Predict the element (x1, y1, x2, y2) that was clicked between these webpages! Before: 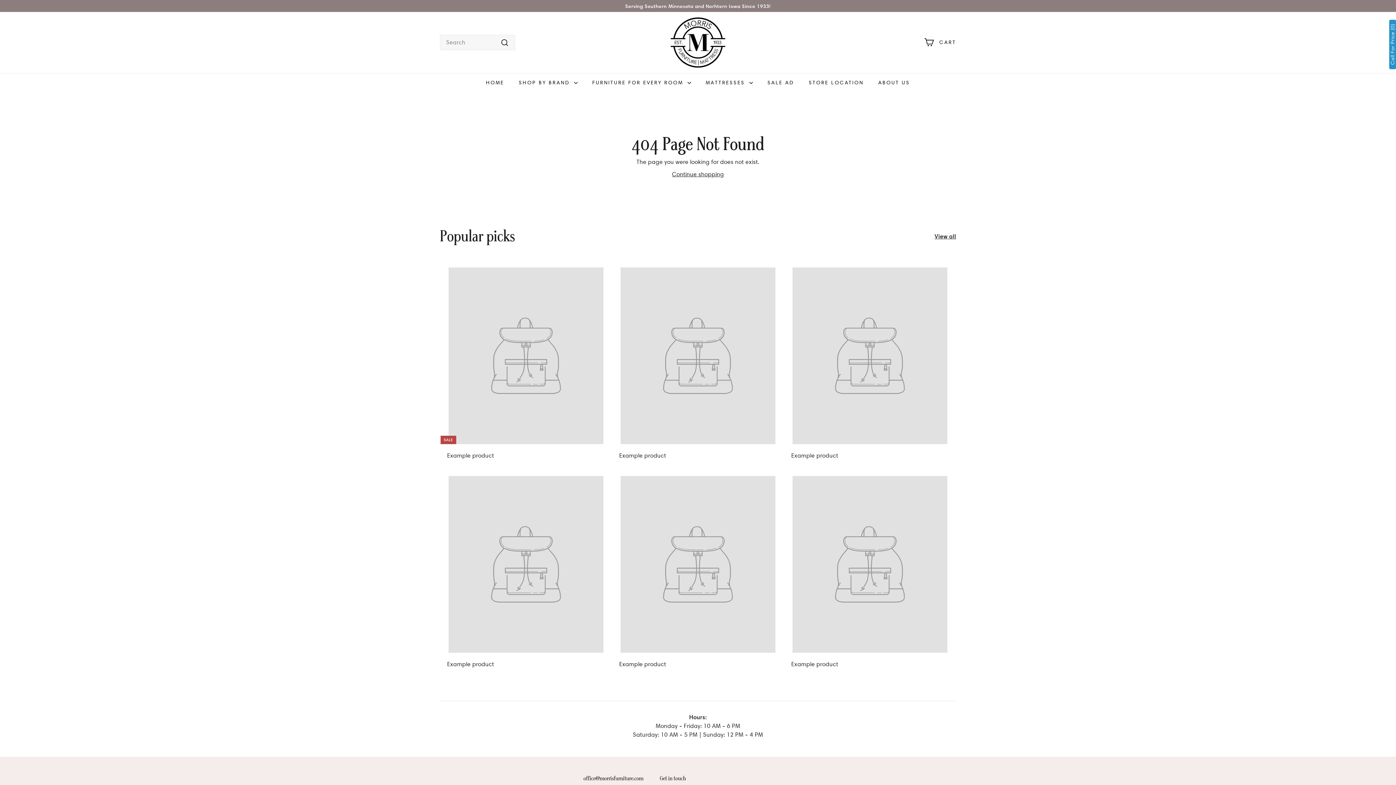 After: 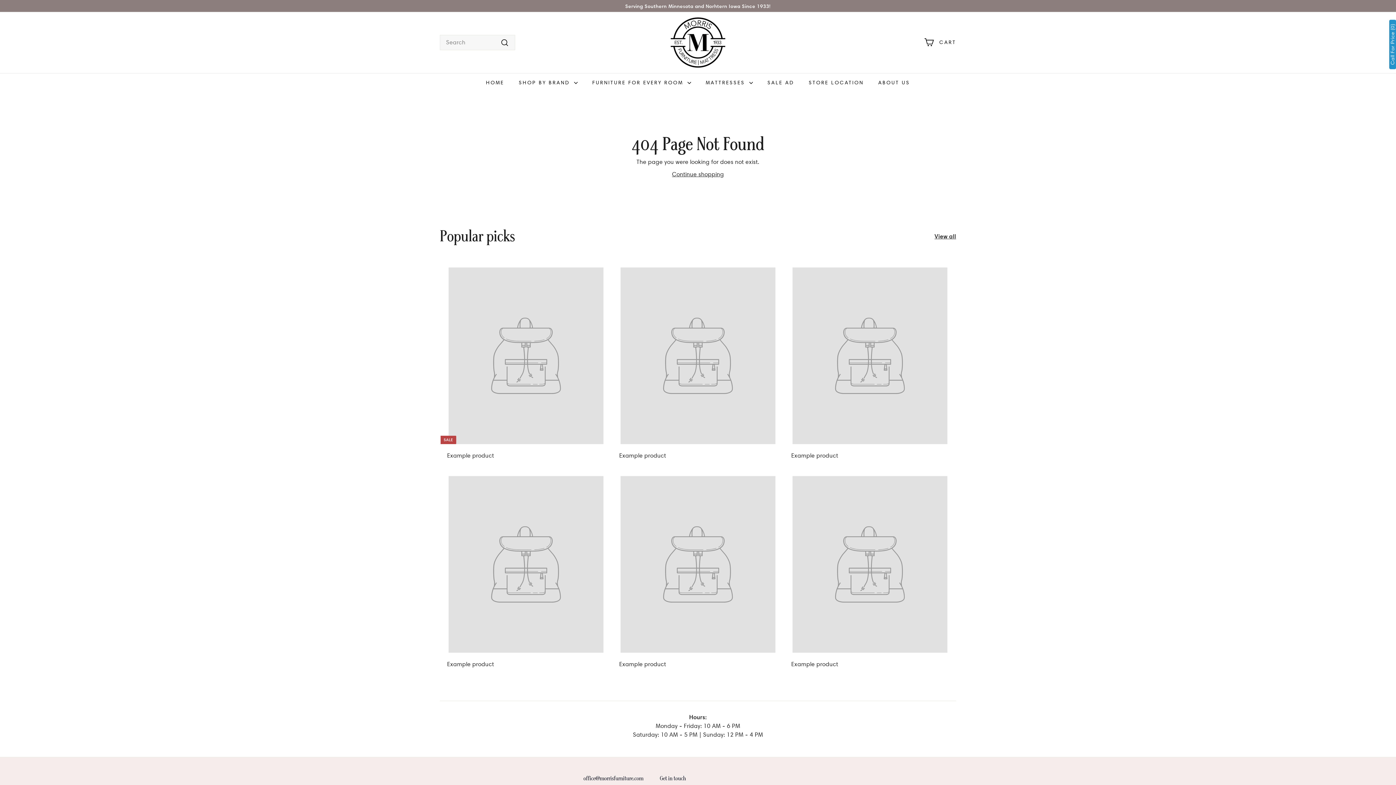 Action: label: View all bbox: (934, 231, 956, 240)